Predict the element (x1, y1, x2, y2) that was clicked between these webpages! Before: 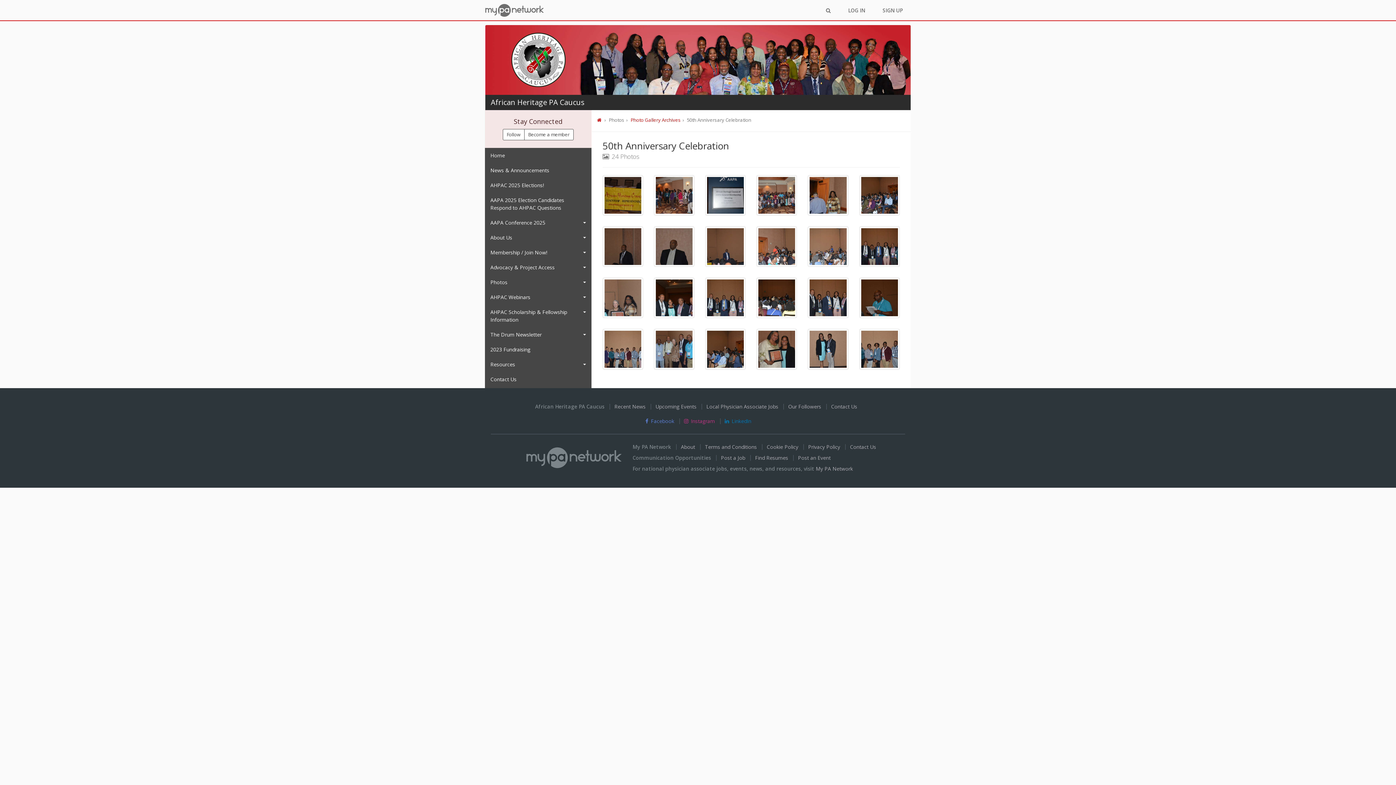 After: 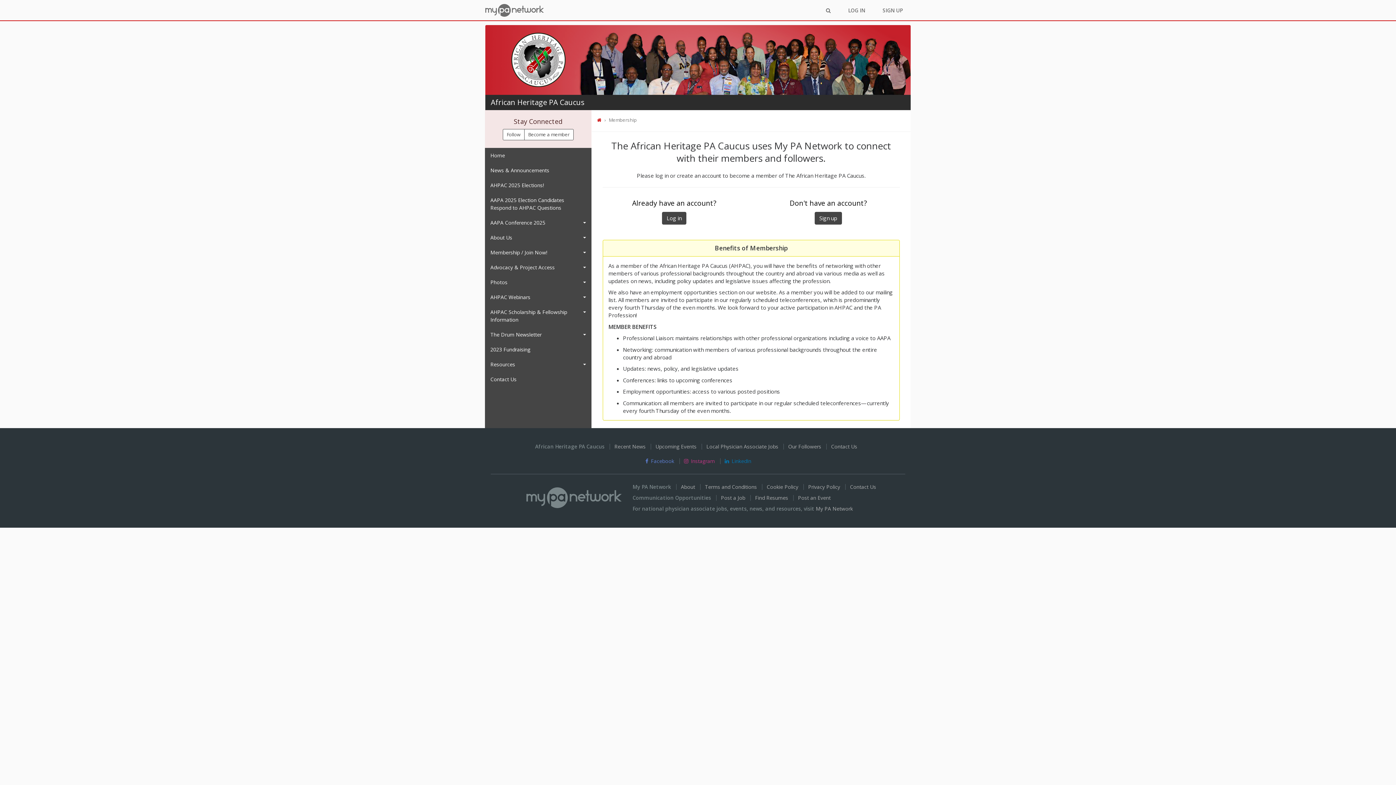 Action: bbox: (524, 129, 573, 140) label: Become a member